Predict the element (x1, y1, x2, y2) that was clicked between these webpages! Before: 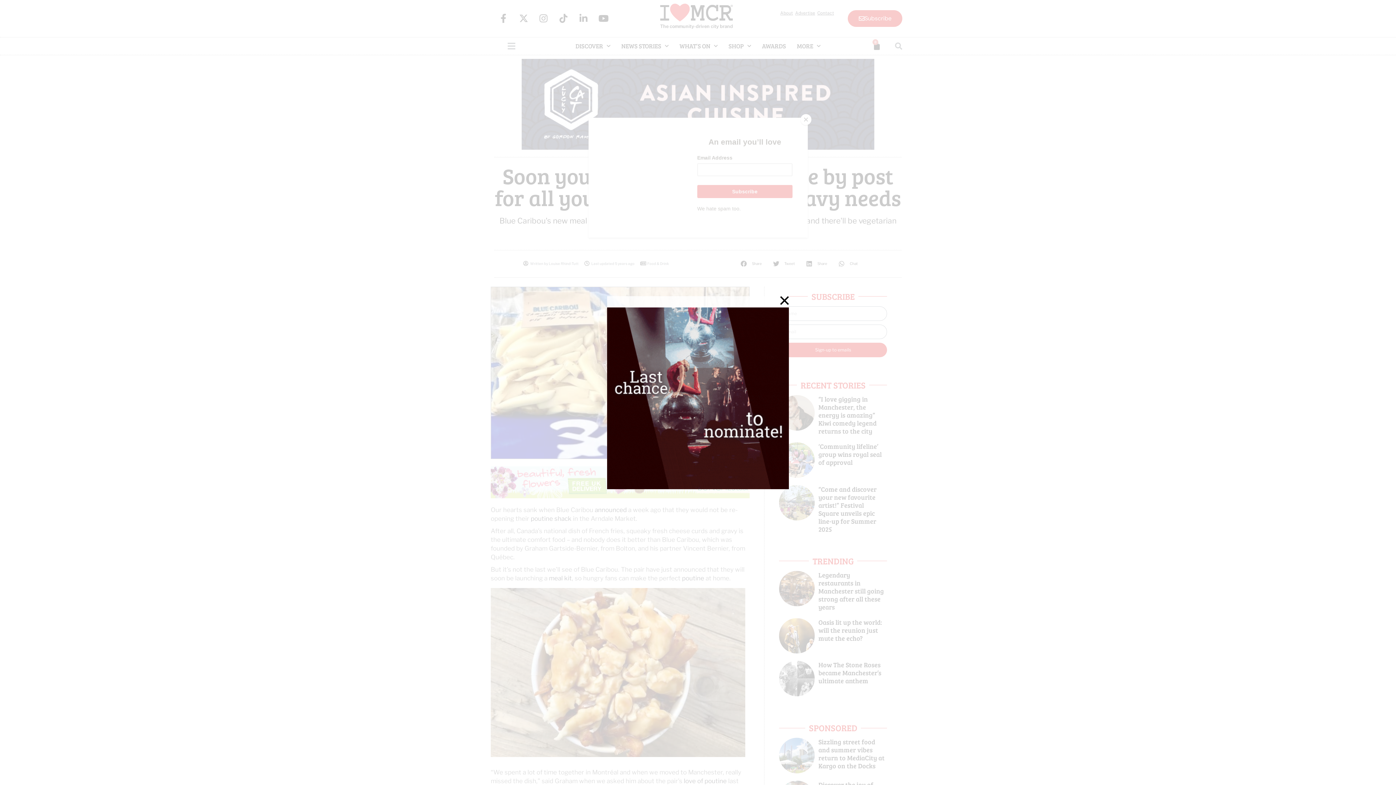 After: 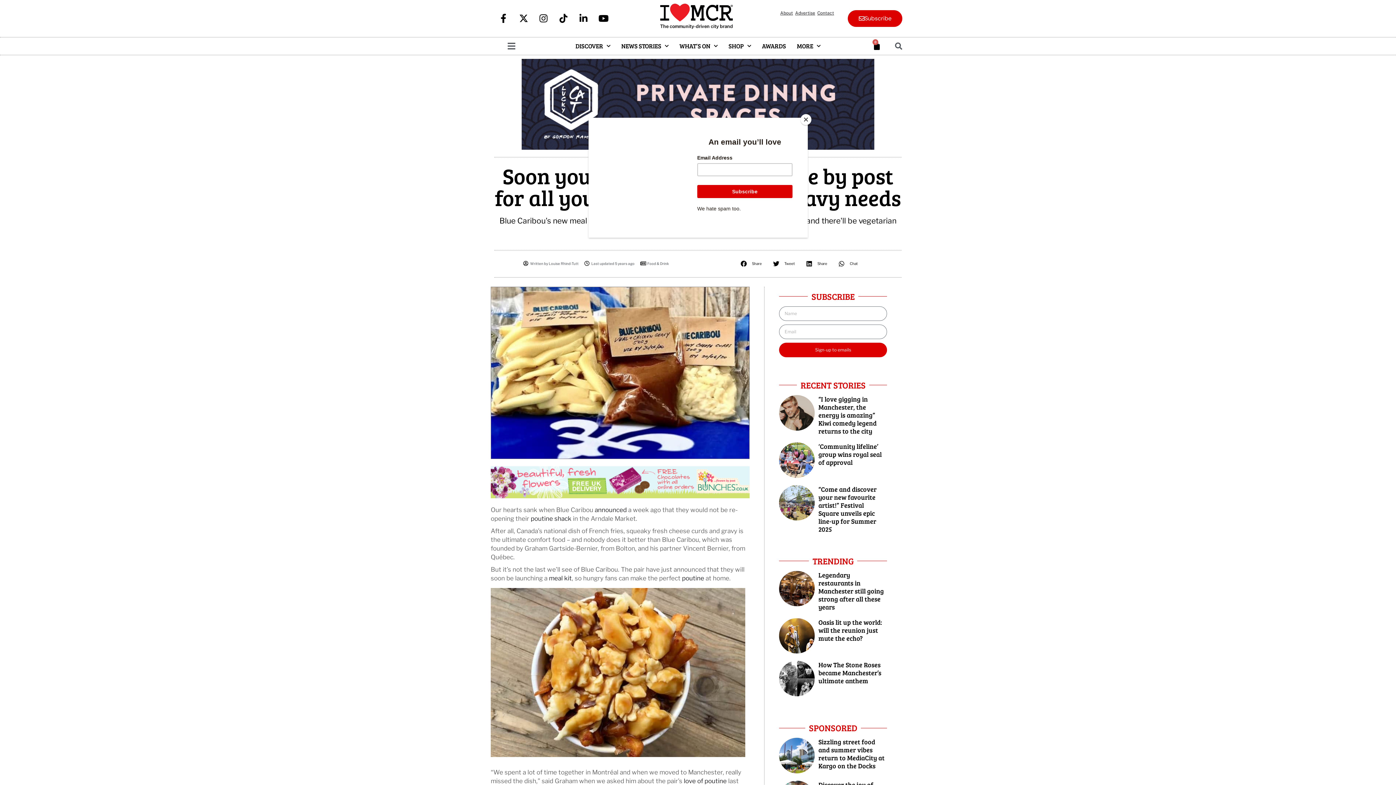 Action: bbox: (780, 296, 789, 304)